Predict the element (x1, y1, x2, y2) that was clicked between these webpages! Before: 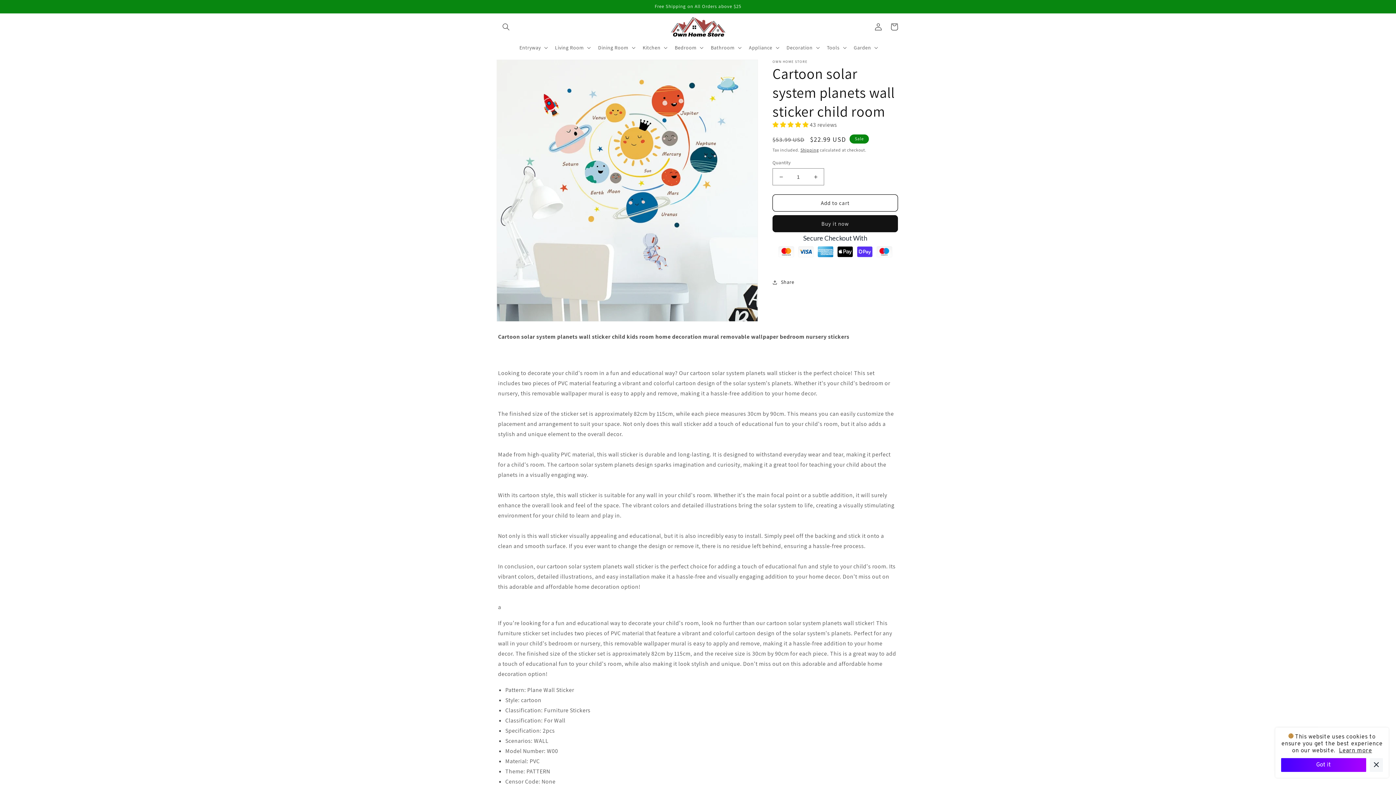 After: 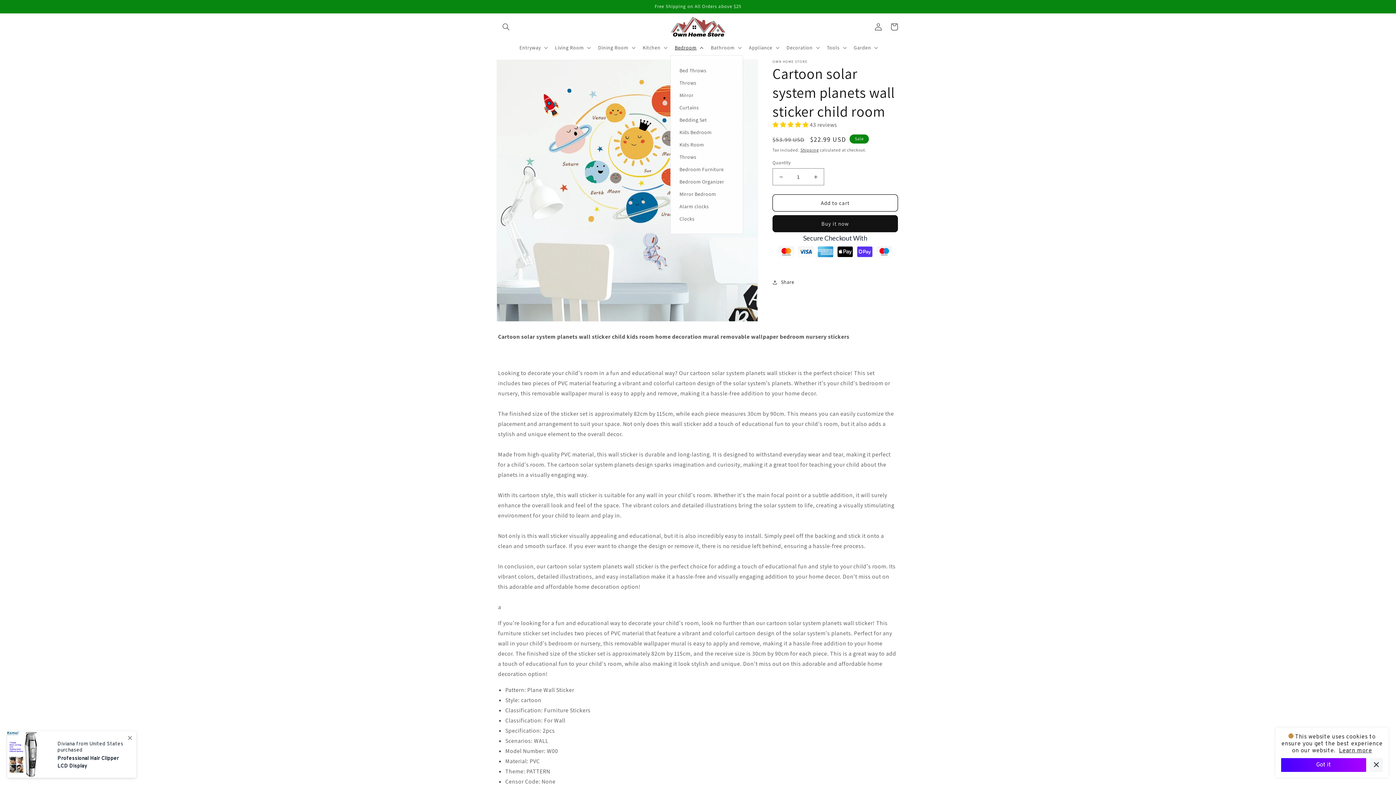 Action: label: Bedroom bbox: (670, 40, 706, 55)